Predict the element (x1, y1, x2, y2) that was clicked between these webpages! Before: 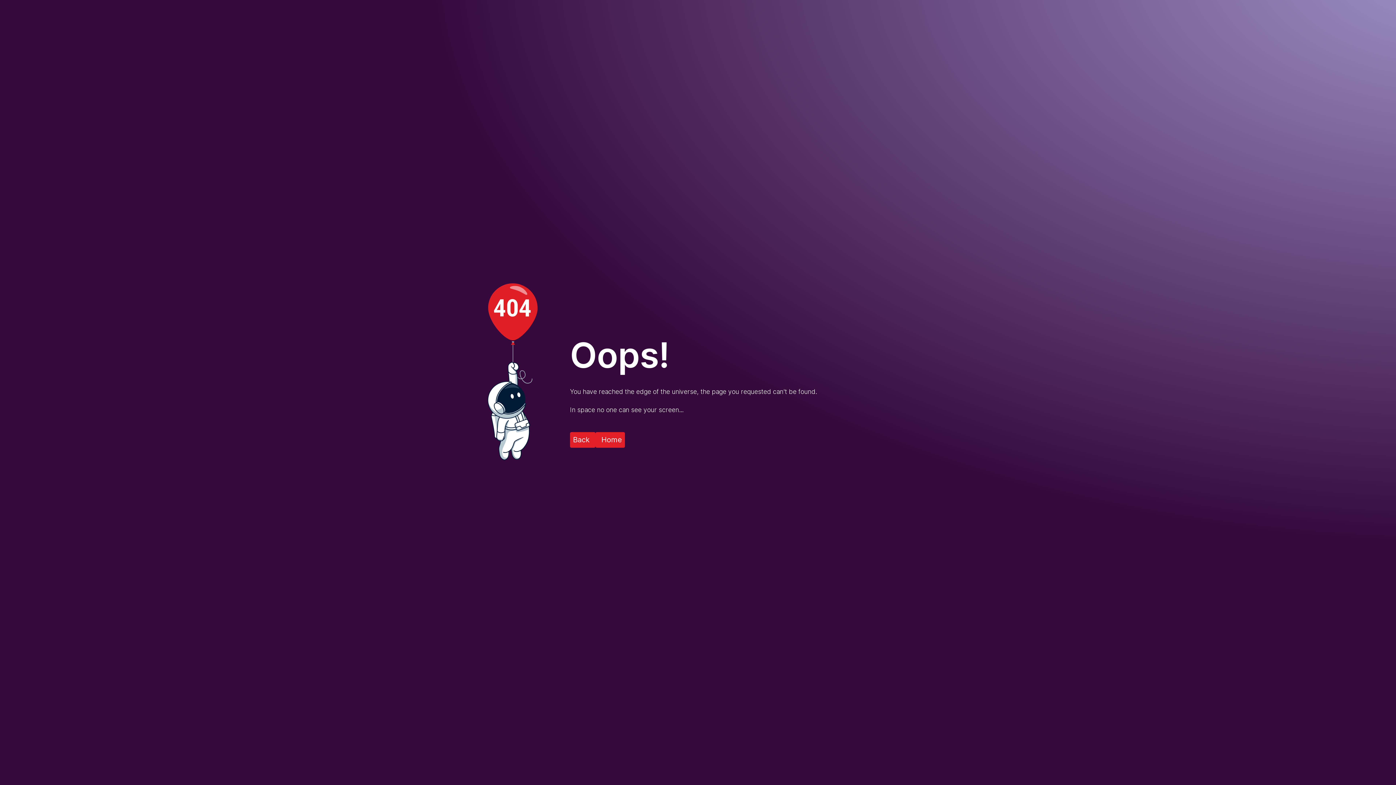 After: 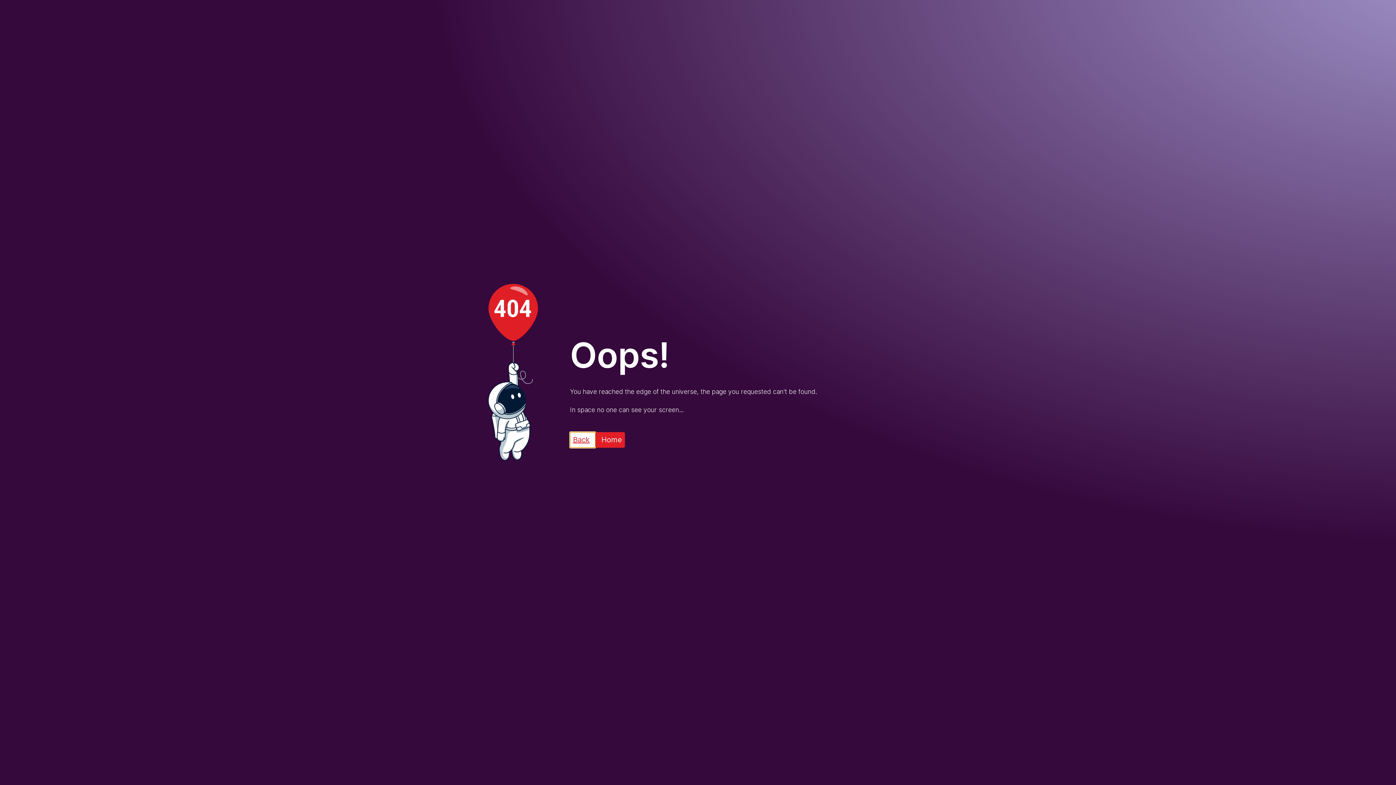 Action: label: Back bbox: (570, 432, 595, 447)